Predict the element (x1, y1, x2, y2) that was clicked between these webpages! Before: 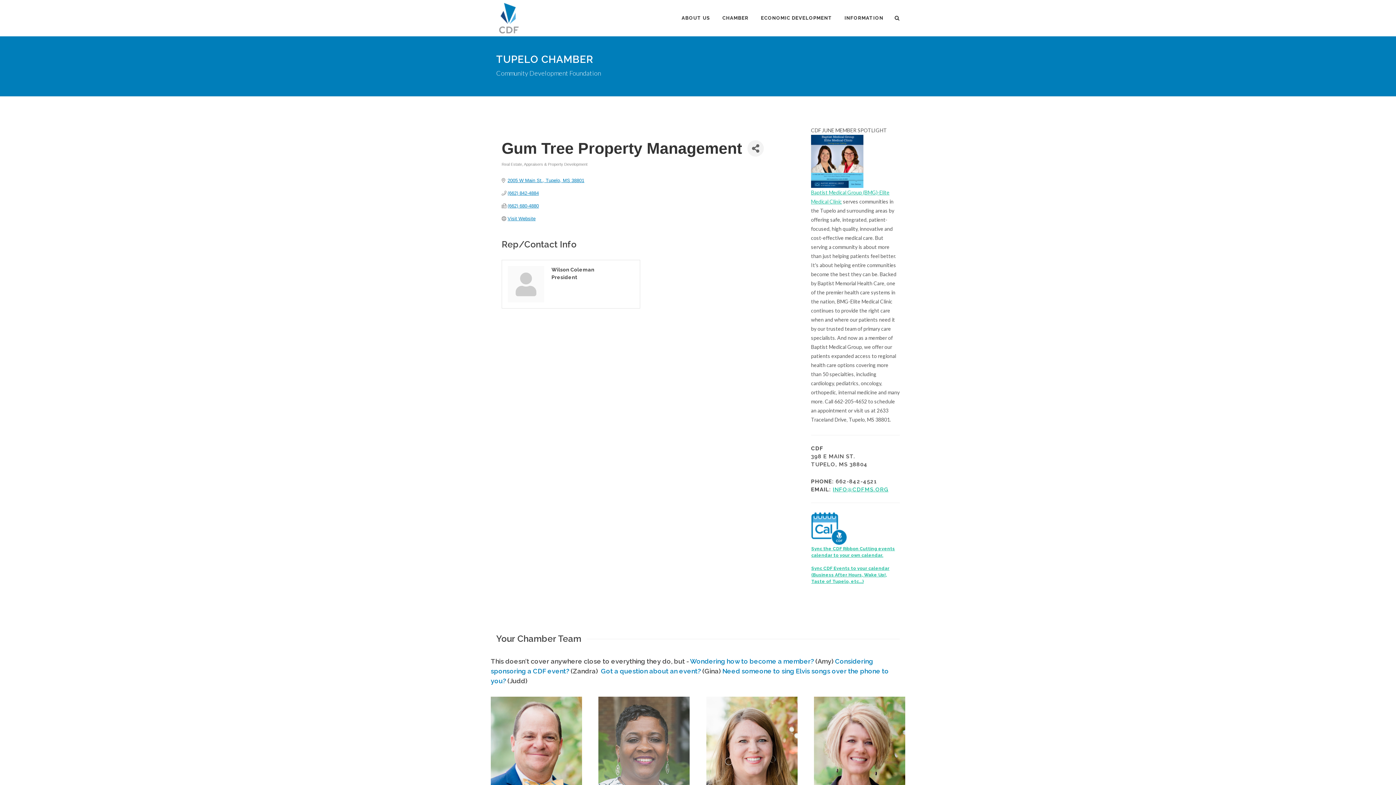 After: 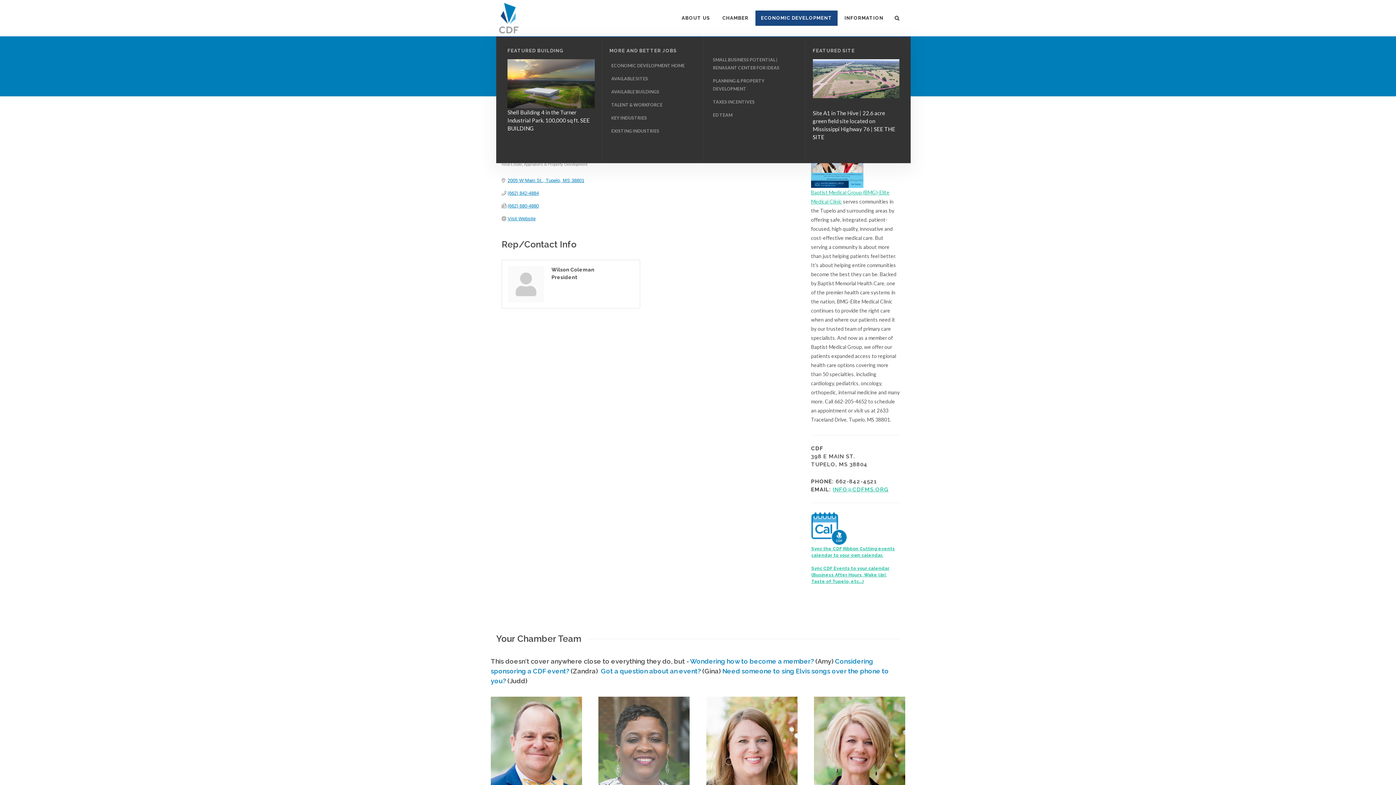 Action: label: ECONOMIC DEVELOPMENT bbox: (755, 10, 838, 26)